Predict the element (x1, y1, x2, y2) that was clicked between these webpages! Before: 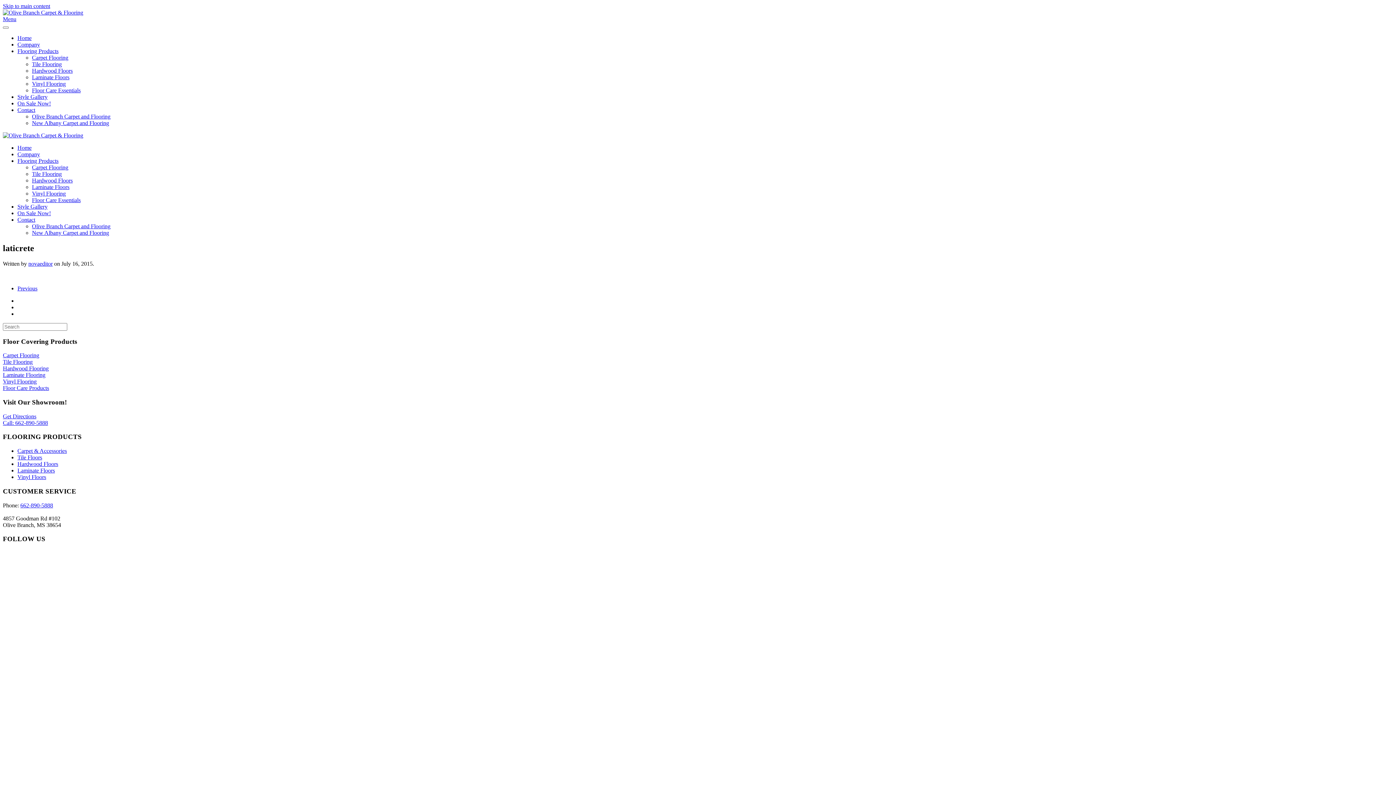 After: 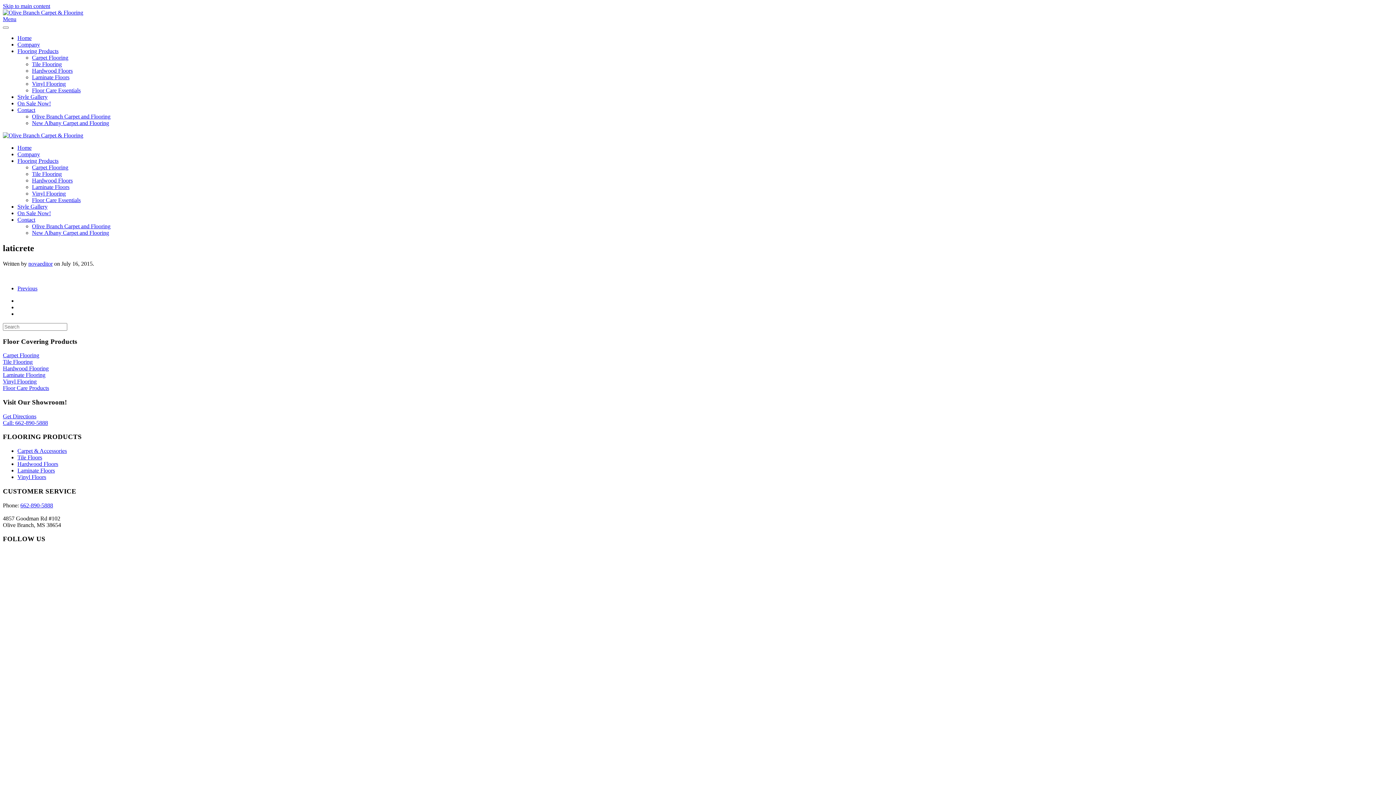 Action: bbox: (17, 285, 37, 291) label: Previous